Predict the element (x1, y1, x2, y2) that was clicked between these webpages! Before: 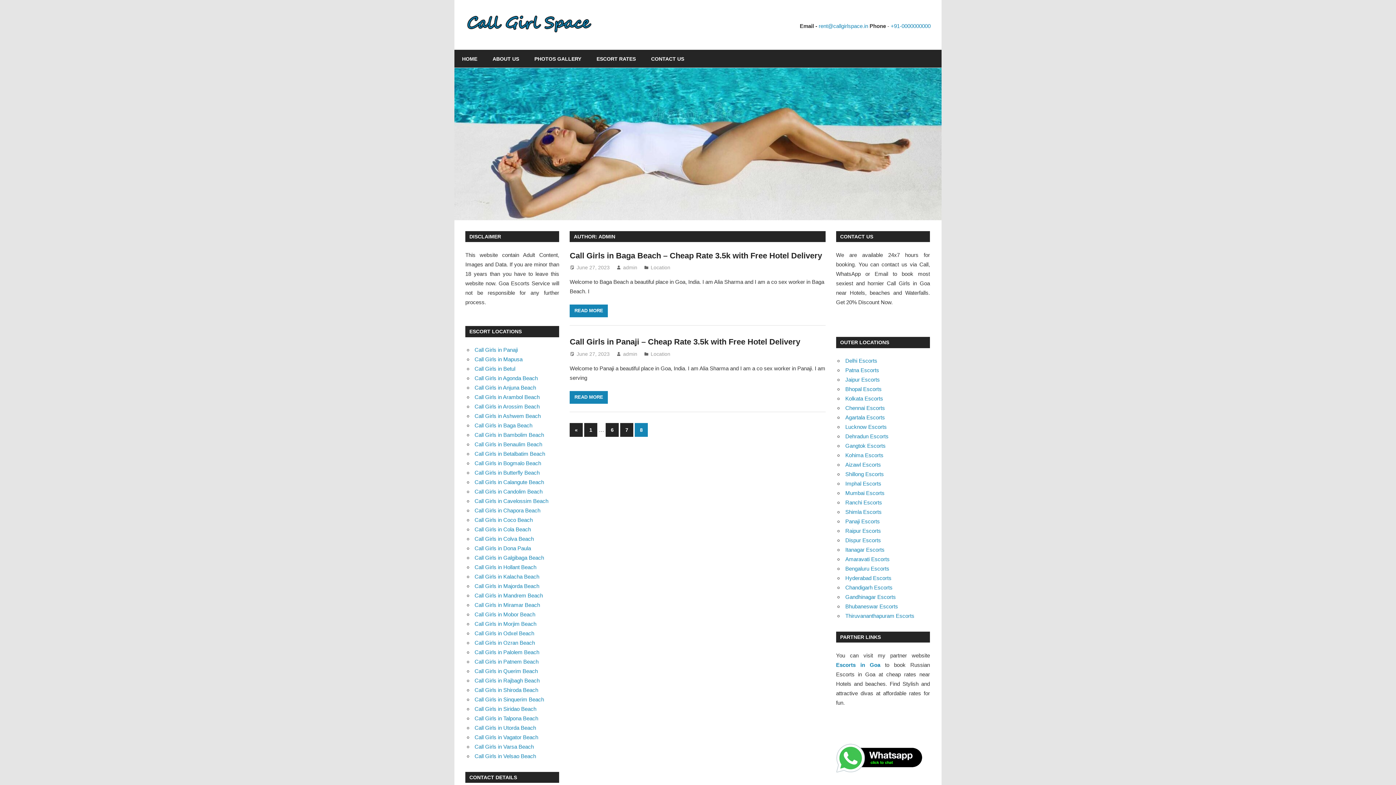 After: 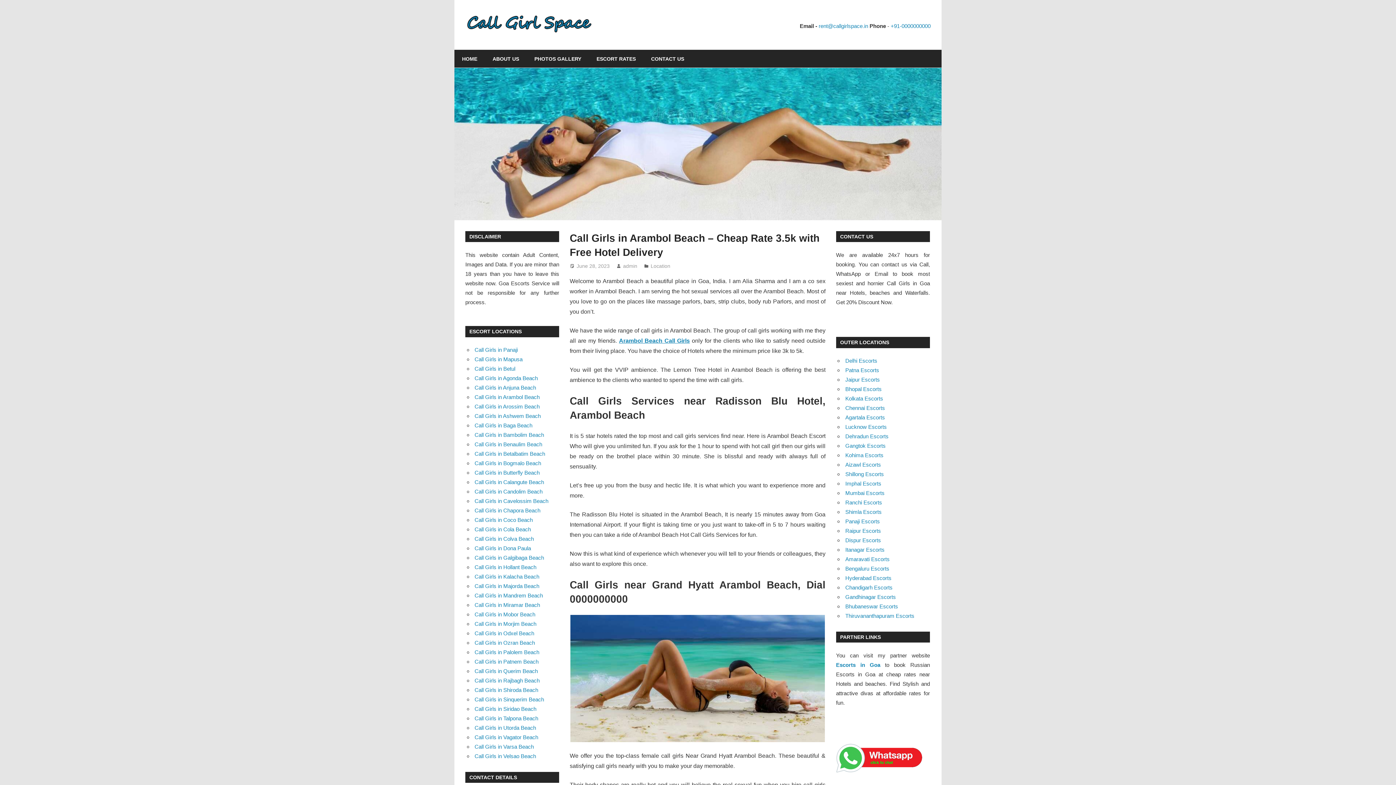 Action: bbox: (474, 394, 539, 400) label: Call Girls in Arambol Beach